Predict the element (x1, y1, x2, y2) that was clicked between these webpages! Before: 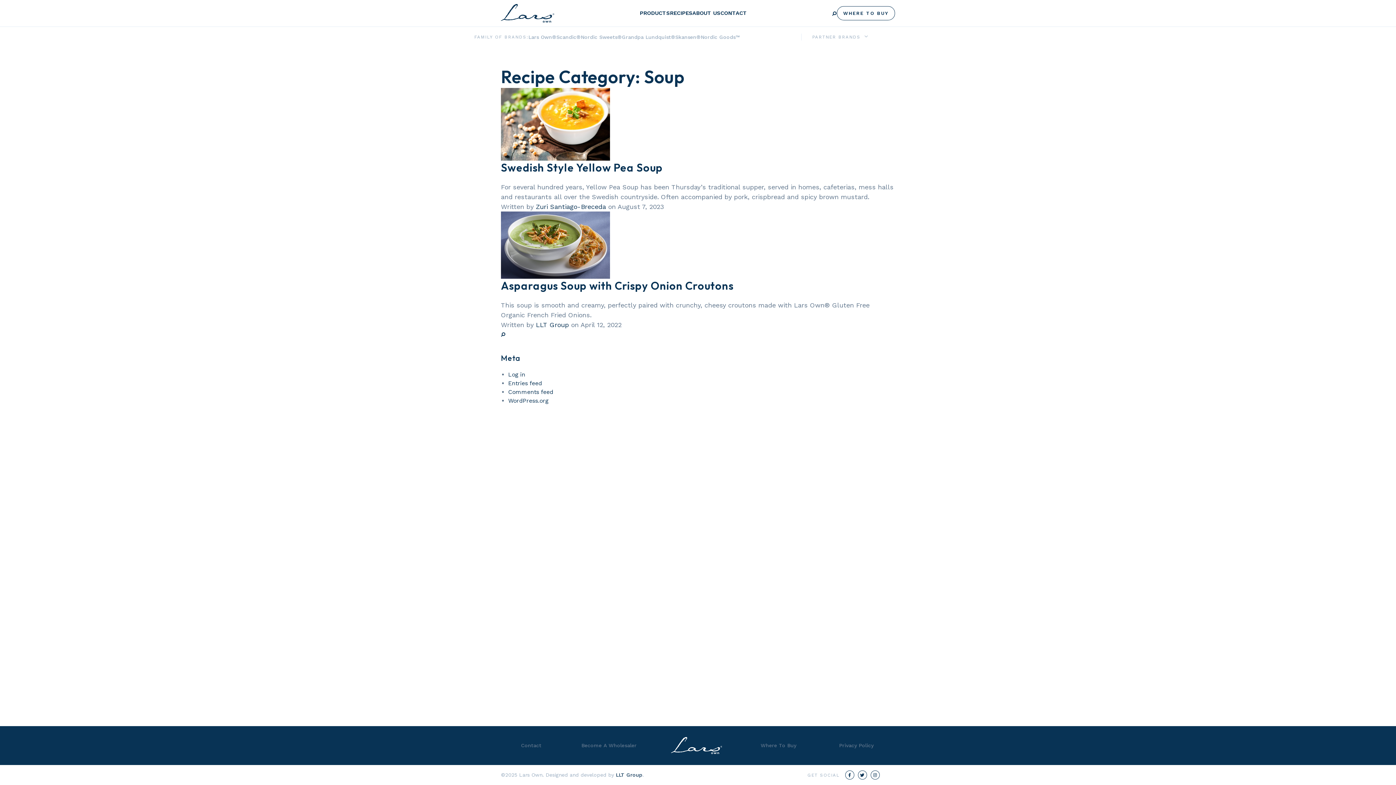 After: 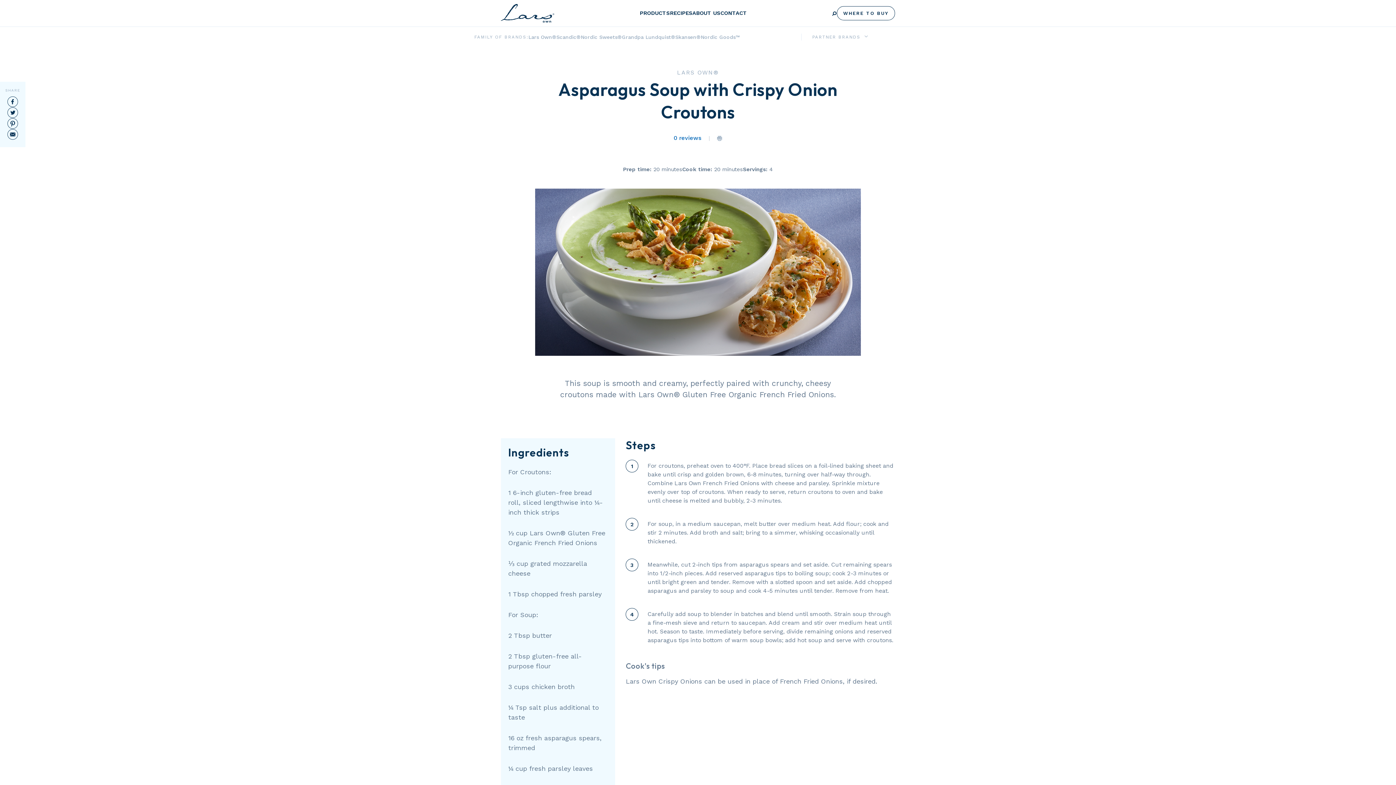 Action: bbox: (501, 241, 610, 248)